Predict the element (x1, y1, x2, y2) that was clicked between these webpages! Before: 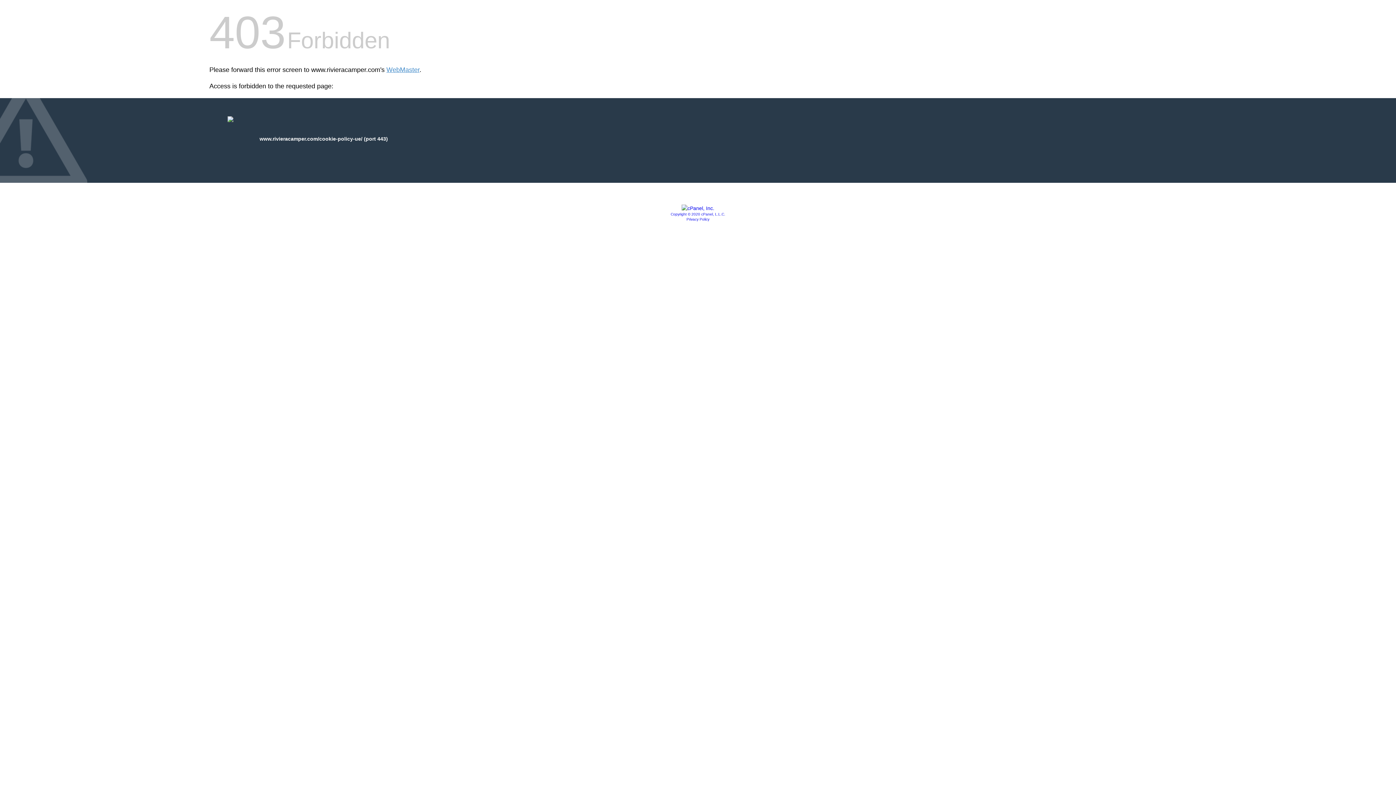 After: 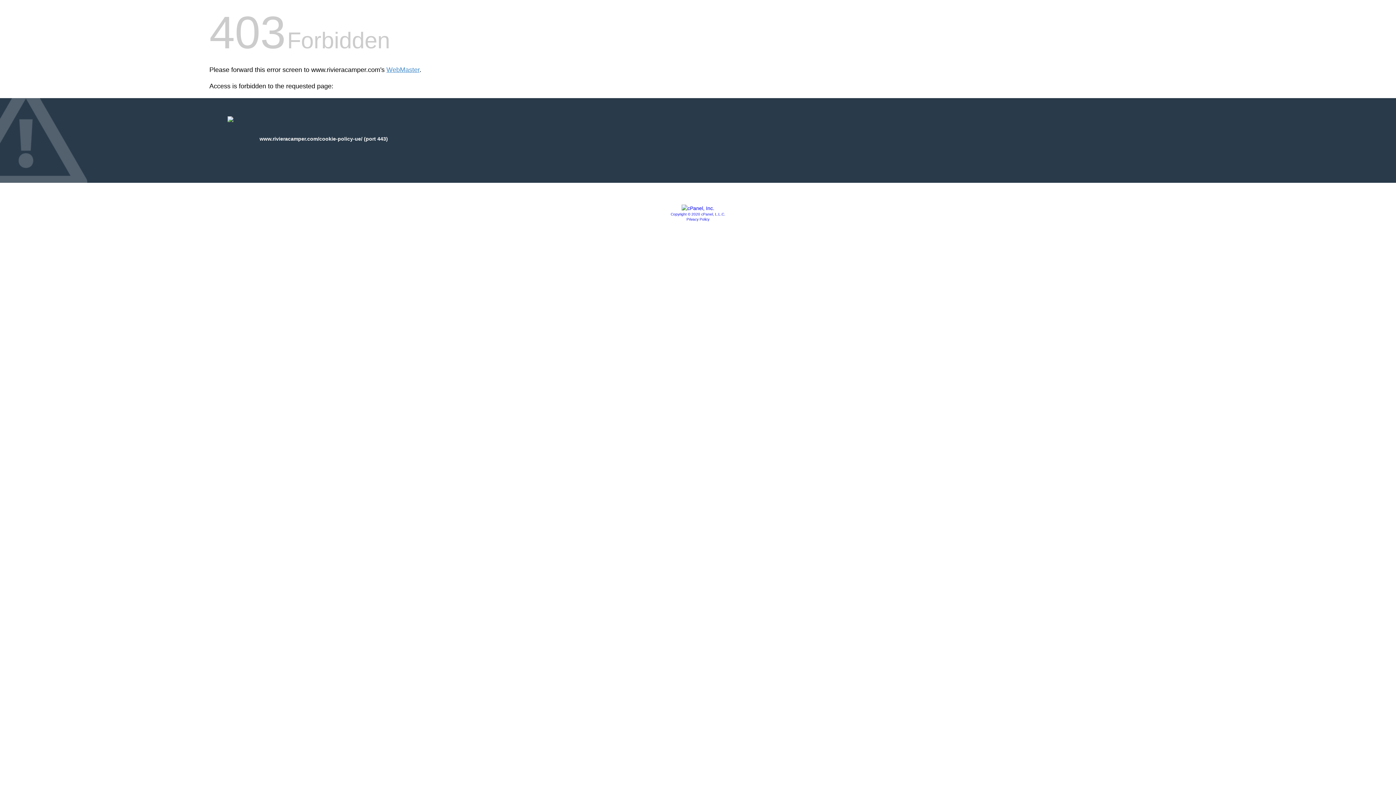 Action: label: Privacy Policy bbox: (686, 217, 709, 221)